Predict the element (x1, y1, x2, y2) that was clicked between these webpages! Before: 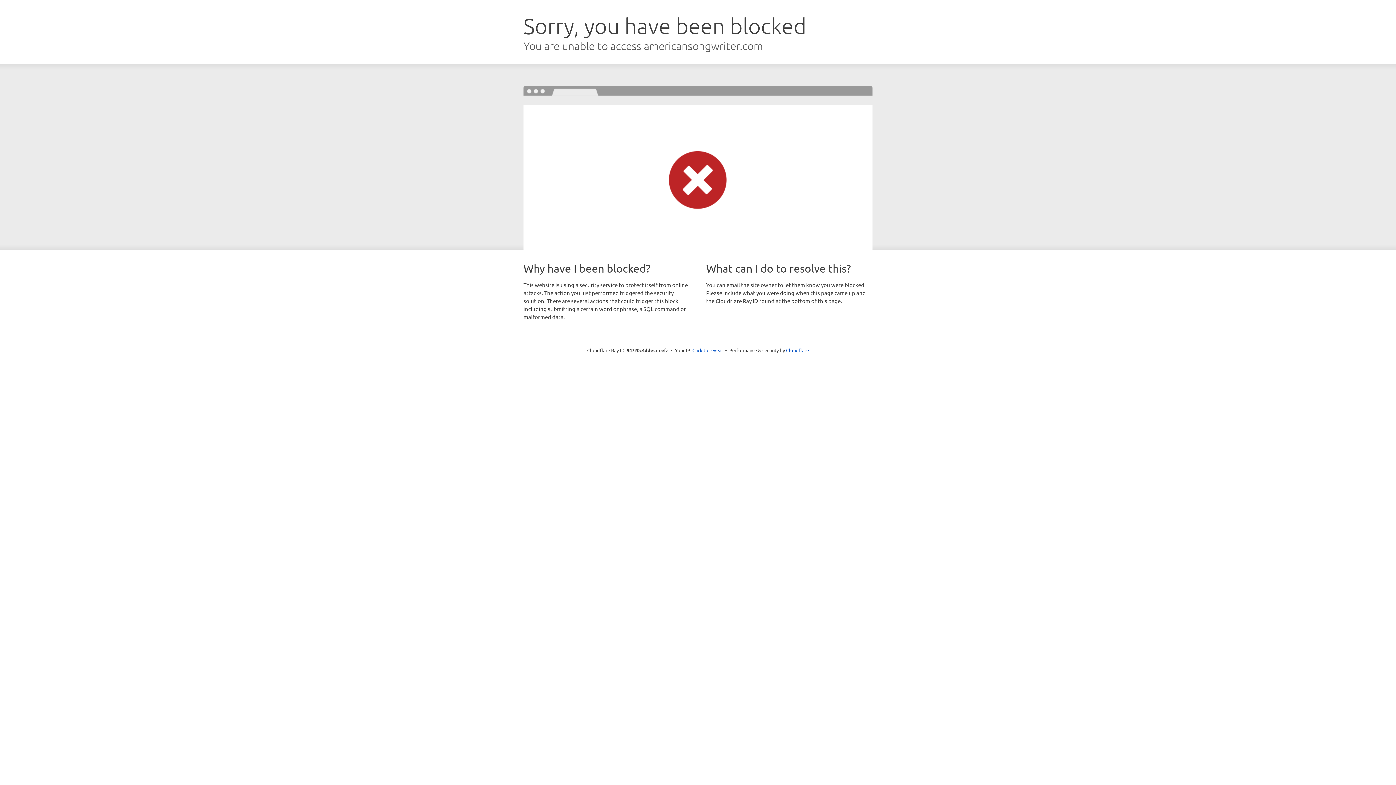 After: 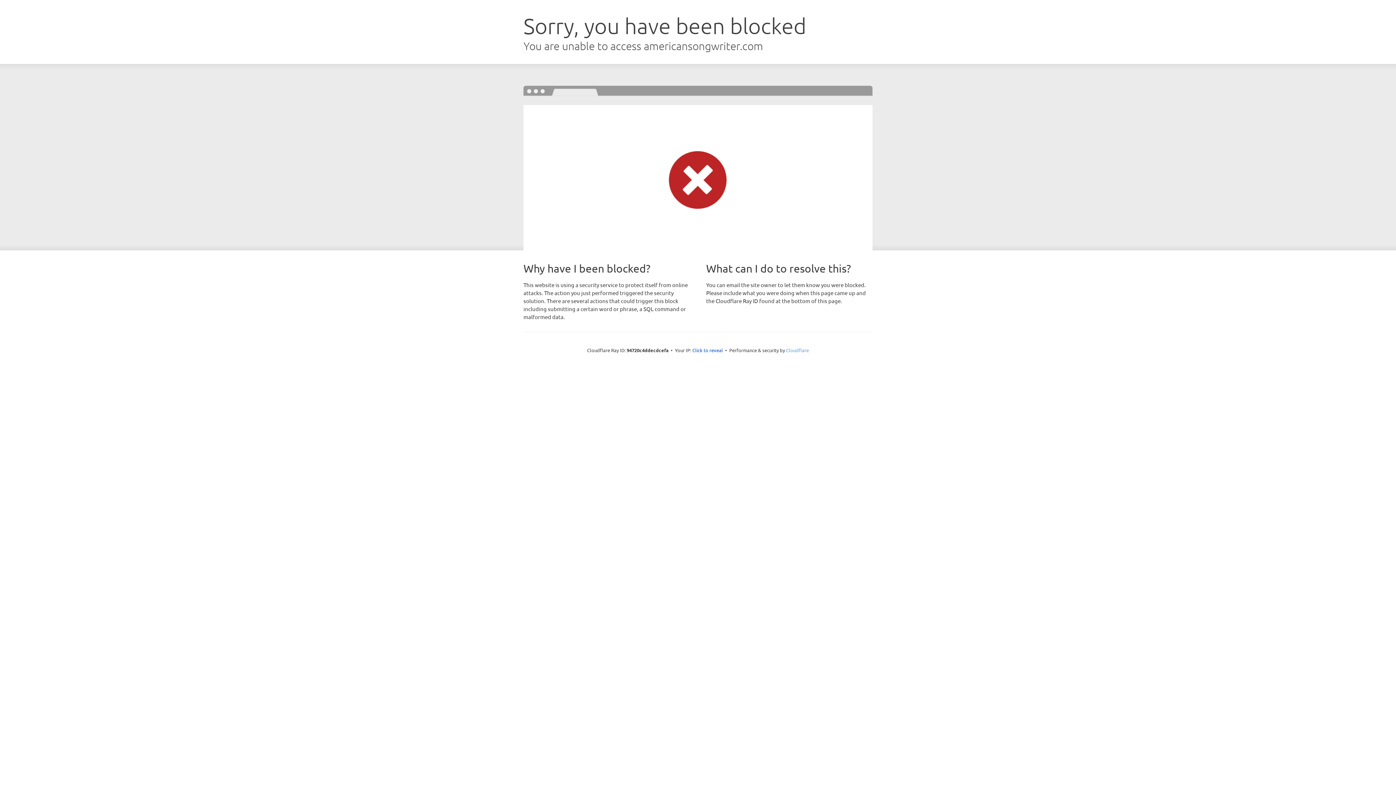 Action: label: Cloudflare bbox: (786, 347, 809, 353)